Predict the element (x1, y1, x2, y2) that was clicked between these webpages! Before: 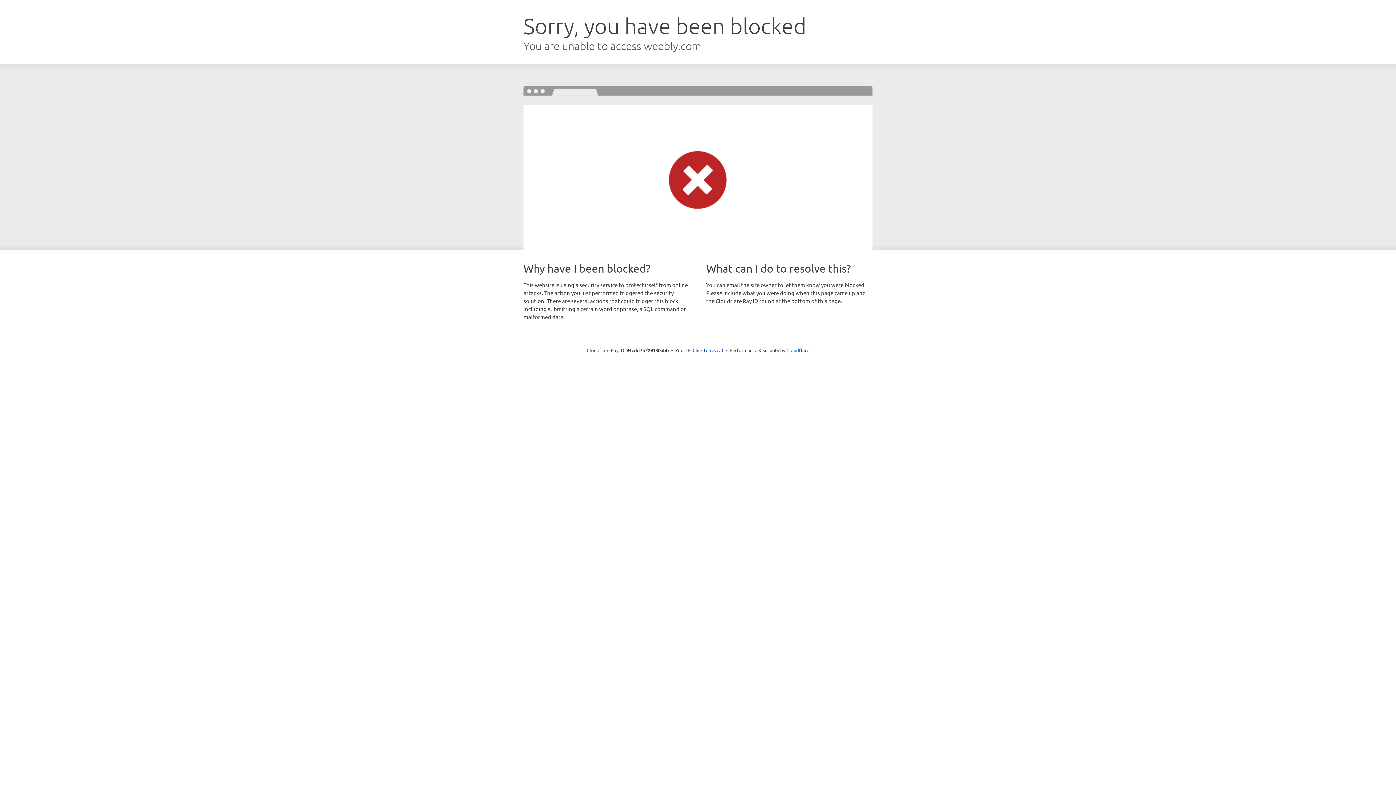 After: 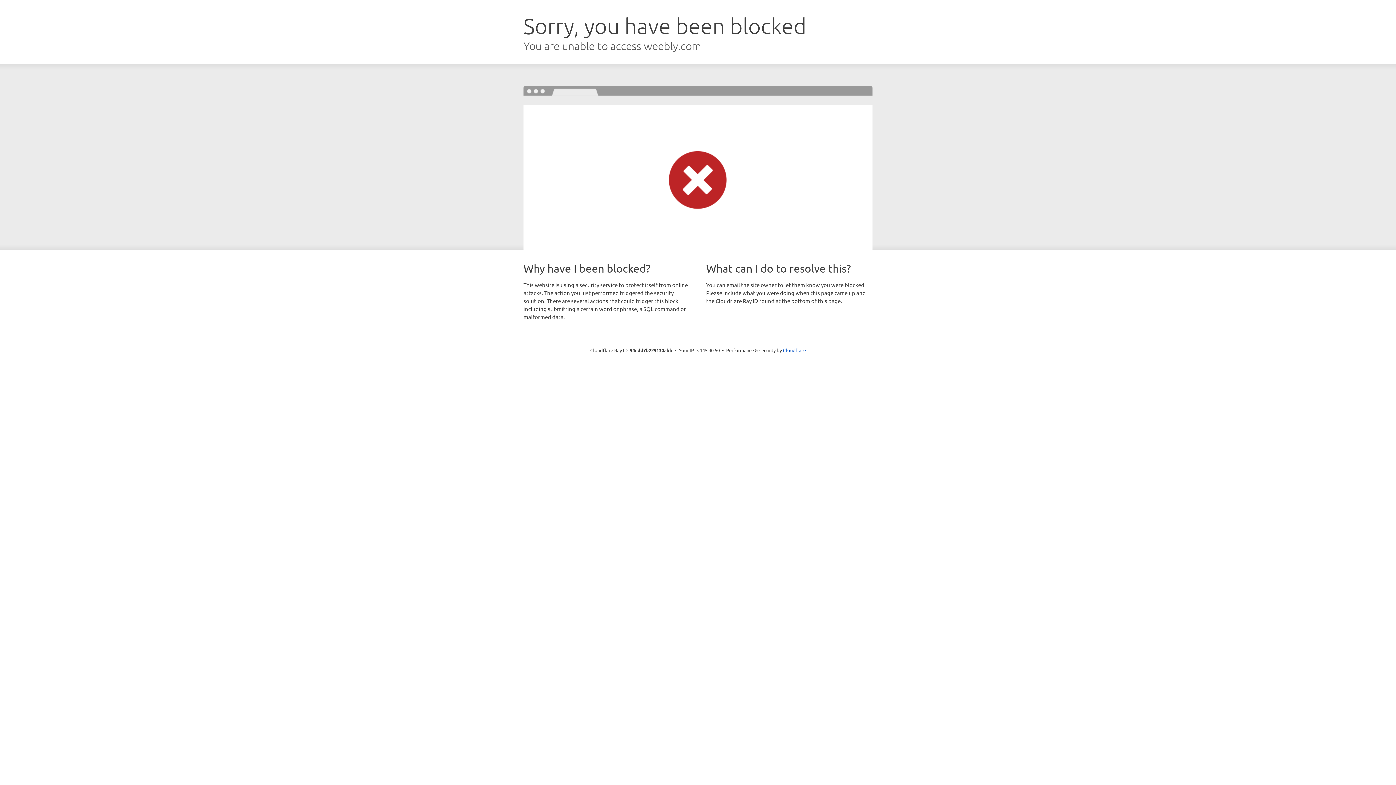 Action: label: Click to reveal bbox: (692, 346, 723, 353)